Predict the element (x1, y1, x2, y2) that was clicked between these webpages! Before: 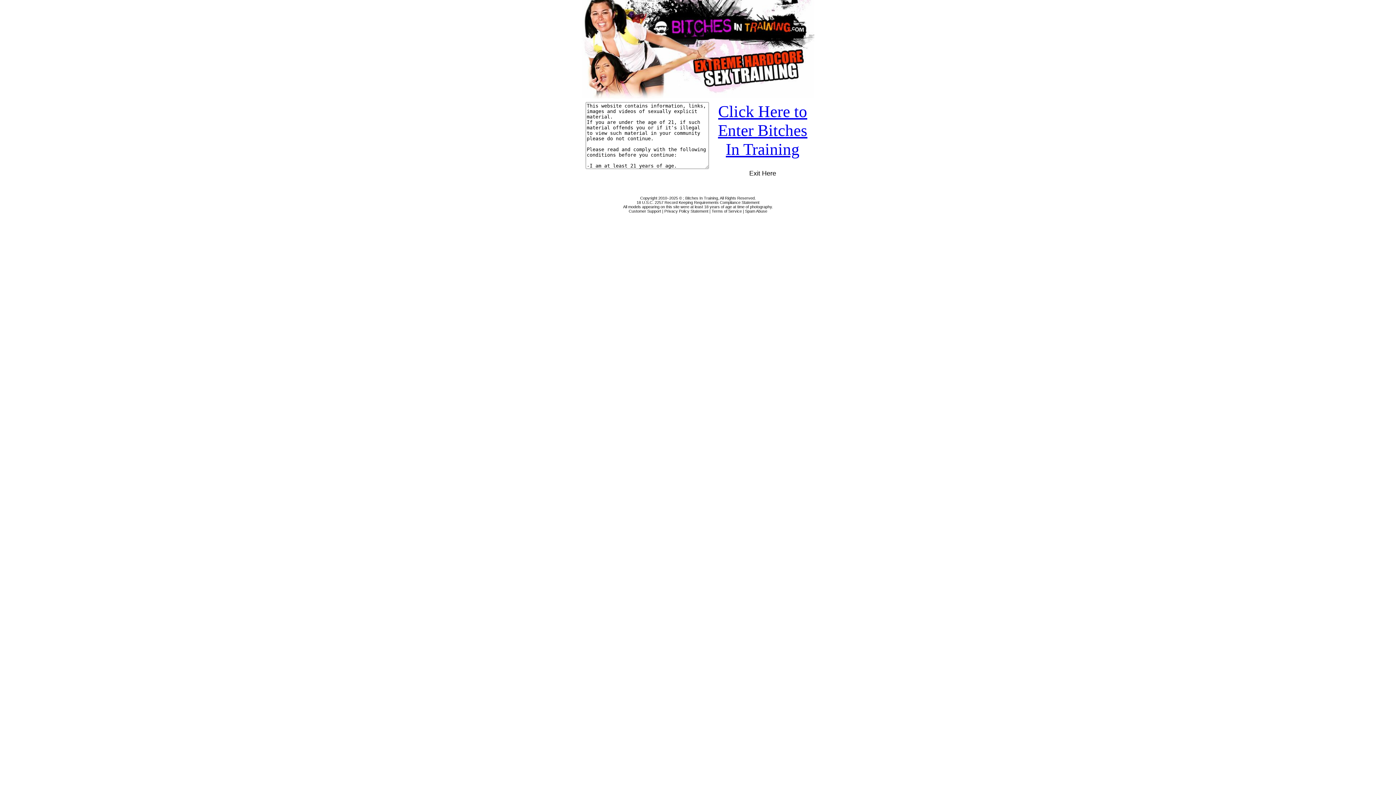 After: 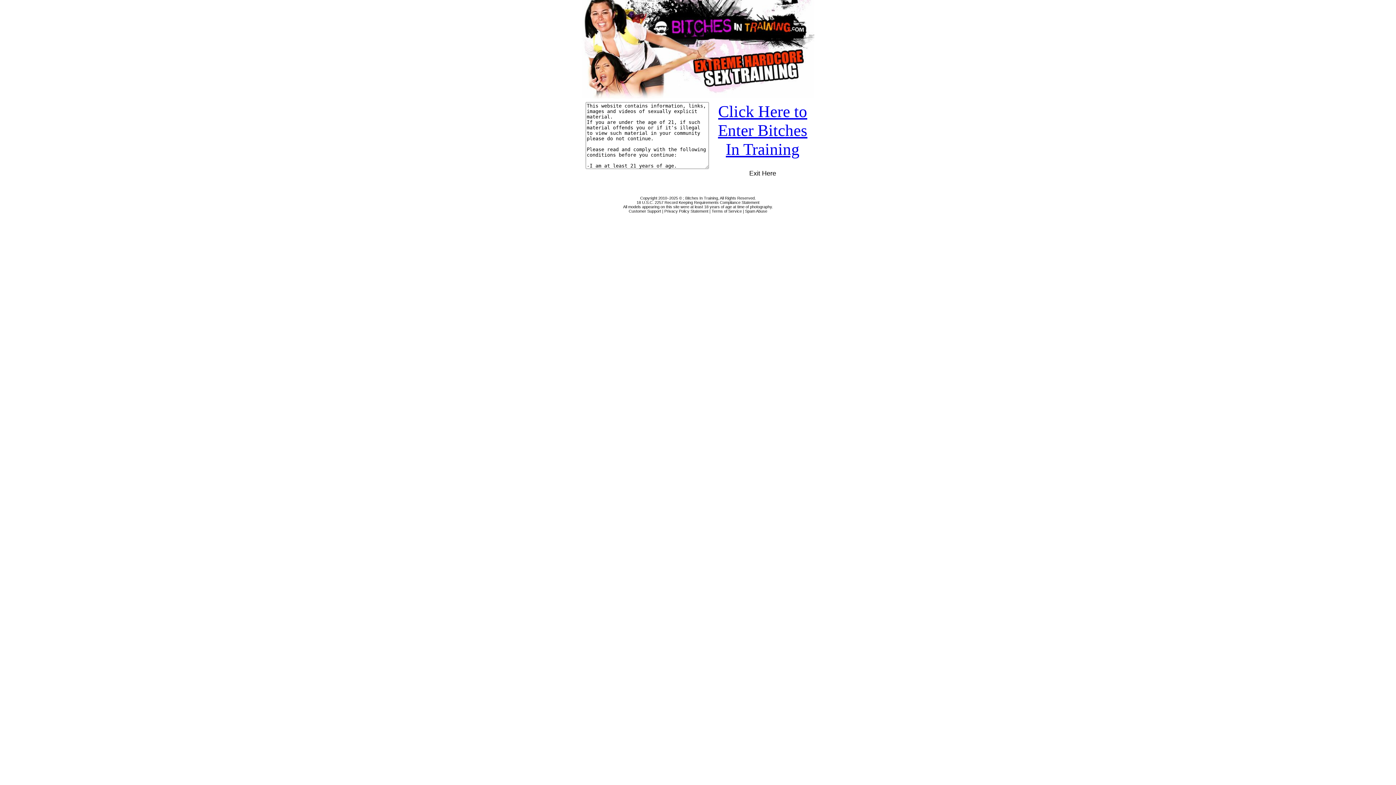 Action: label: Click Here to Enter Bitches In Training bbox: (718, 102, 807, 158)